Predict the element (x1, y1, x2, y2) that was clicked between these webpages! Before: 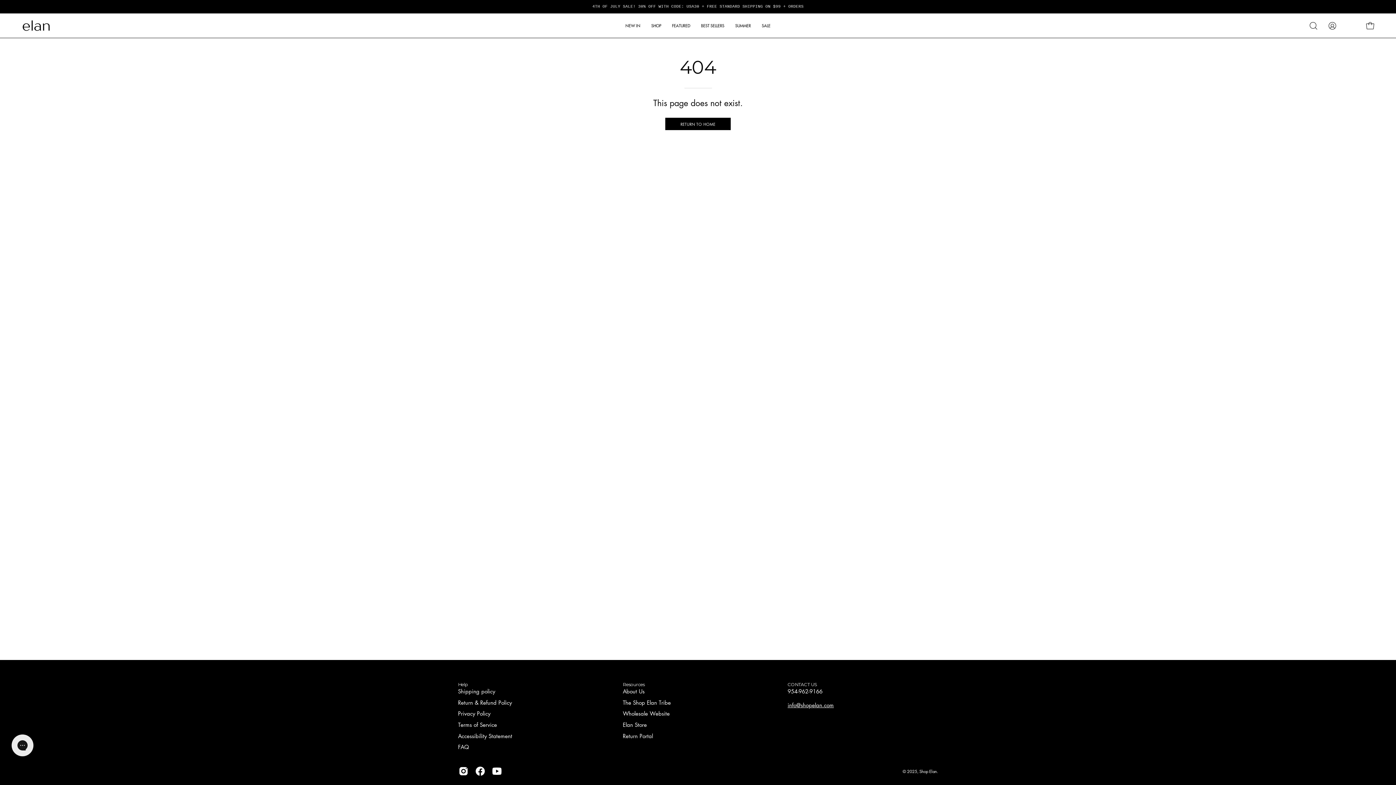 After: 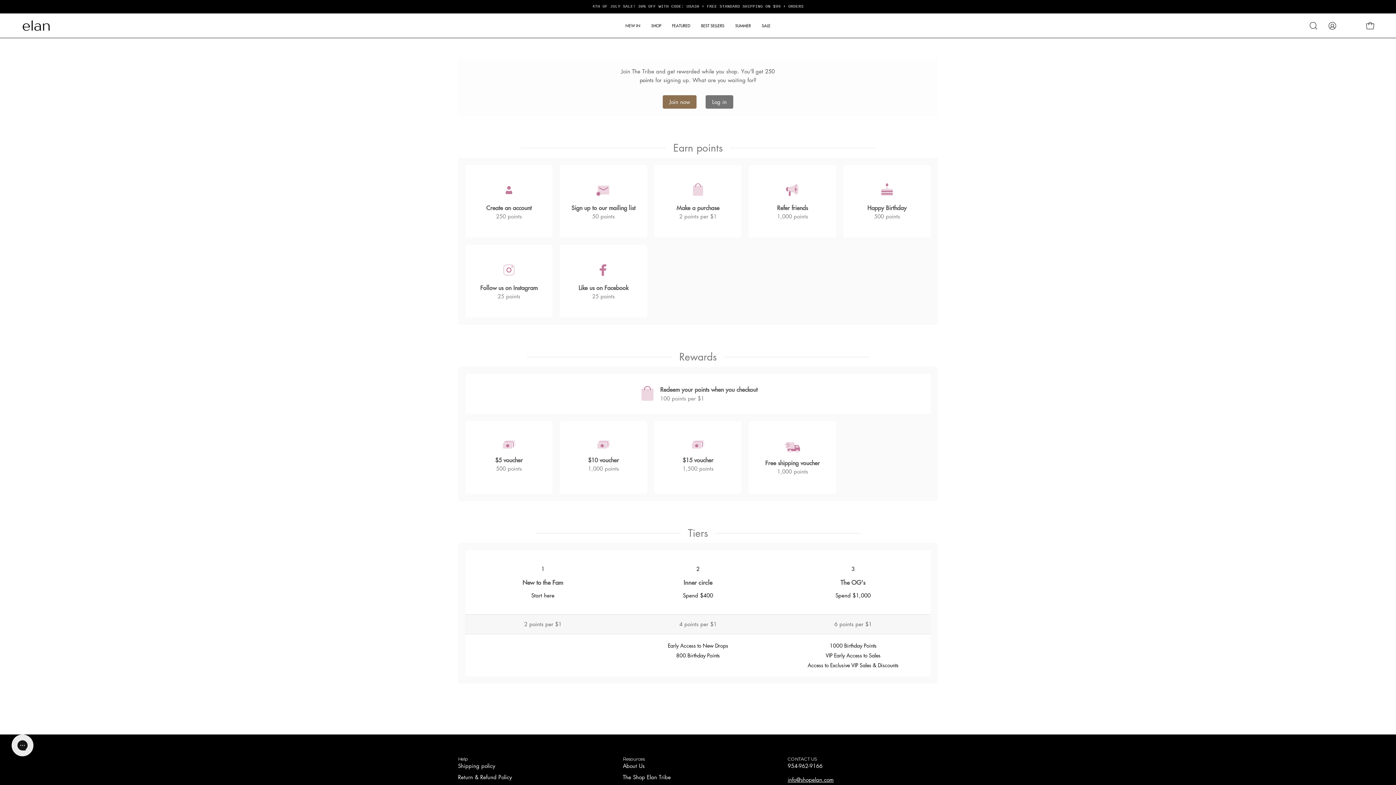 Action: label: The Shop Elan Tribe bbox: (623, 699, 671, 706)